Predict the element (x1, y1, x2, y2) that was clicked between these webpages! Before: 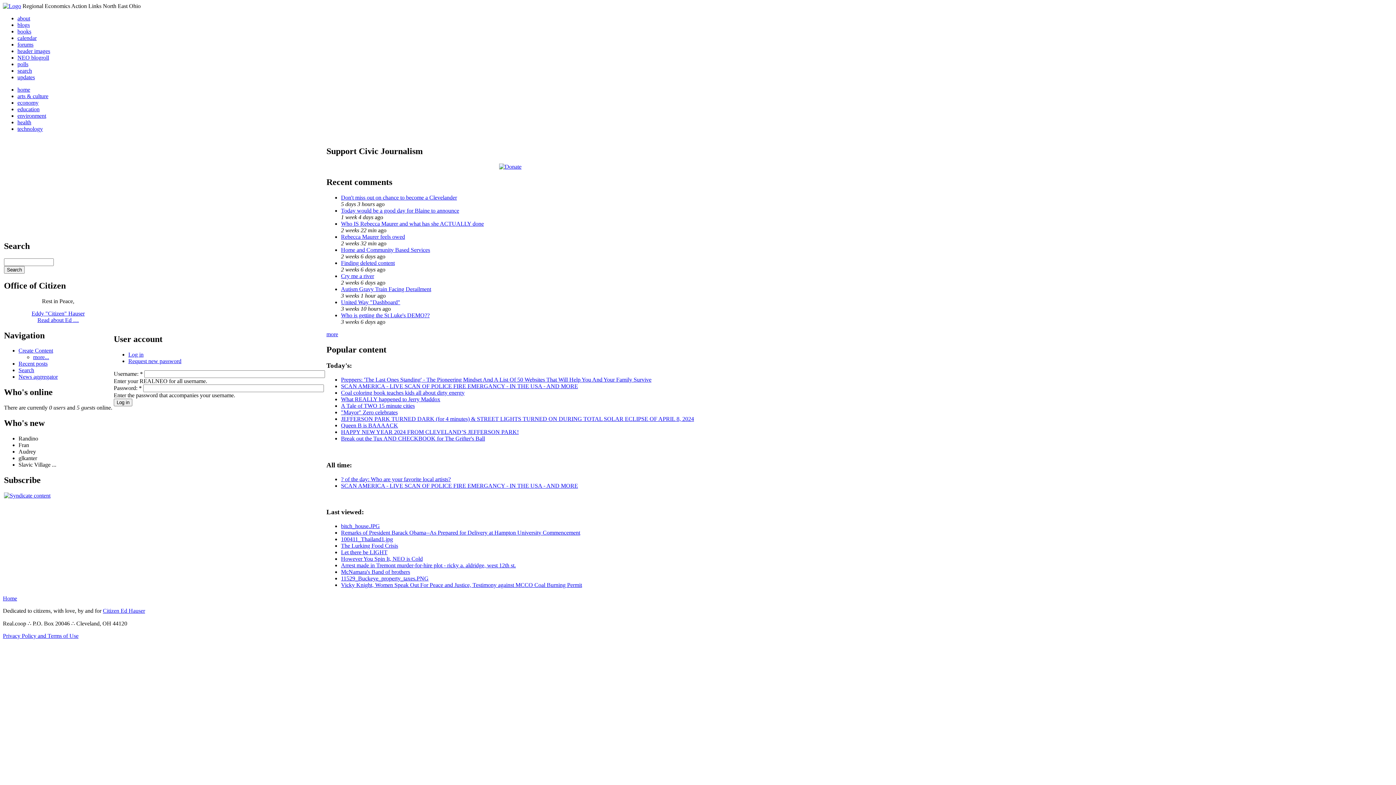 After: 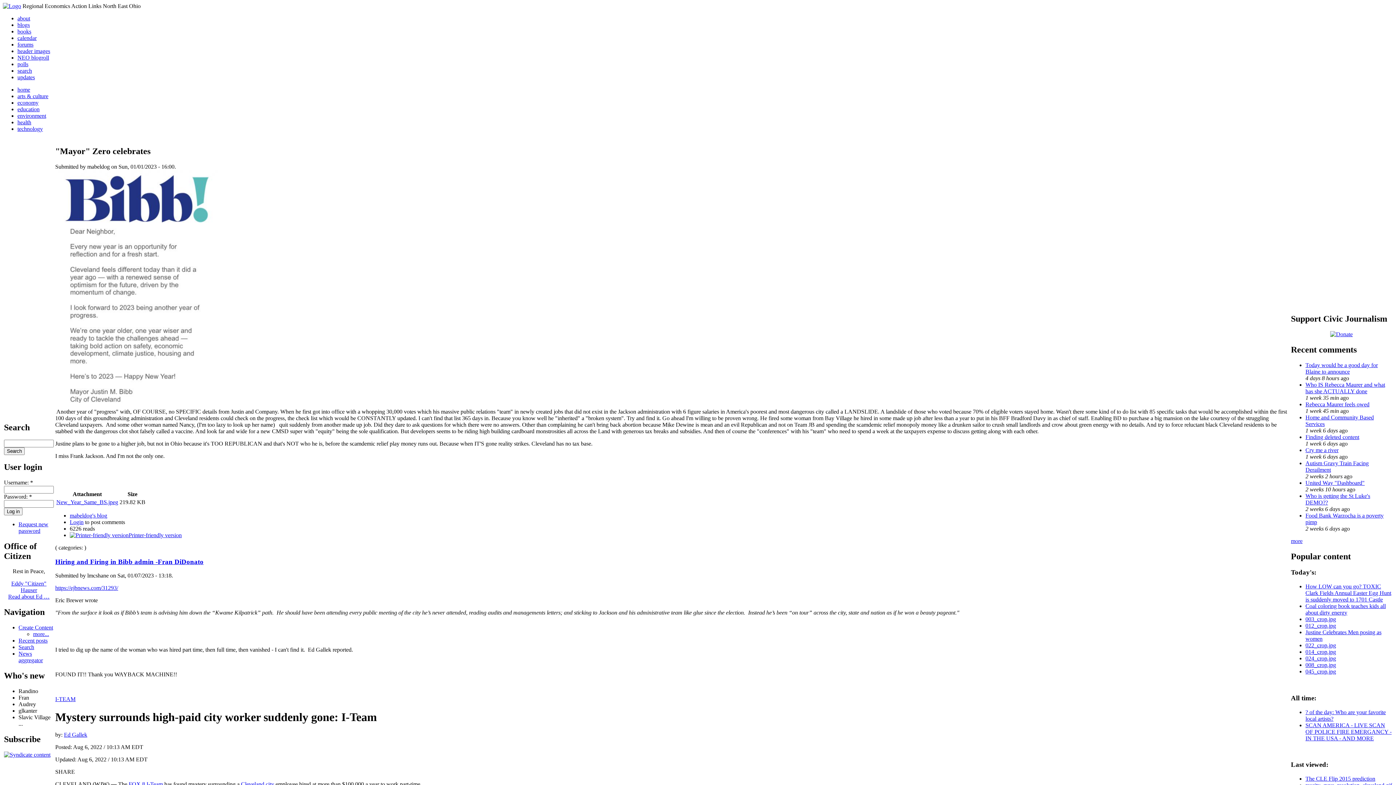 Action: label: "Mayor" Zero celebrates bbox: (341, 409, 397, 415)